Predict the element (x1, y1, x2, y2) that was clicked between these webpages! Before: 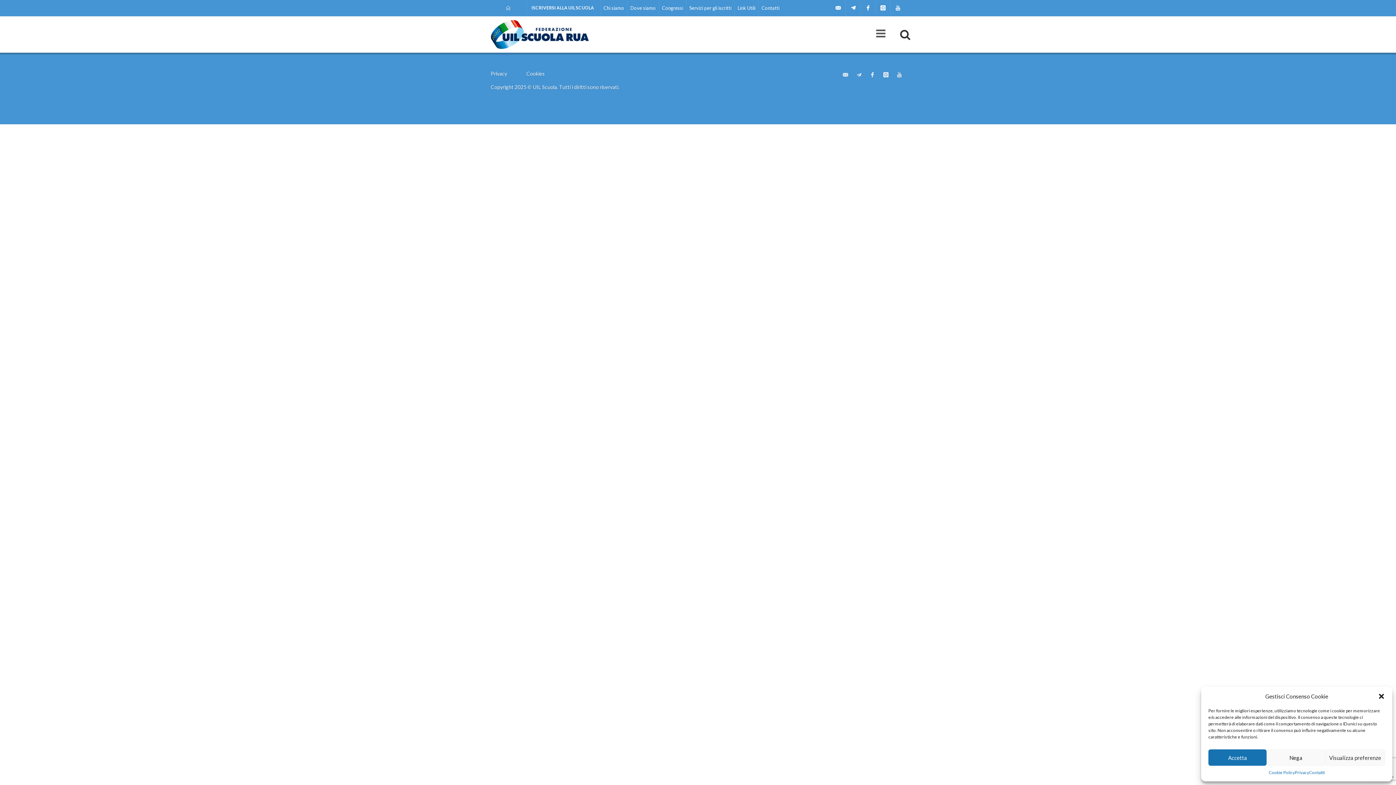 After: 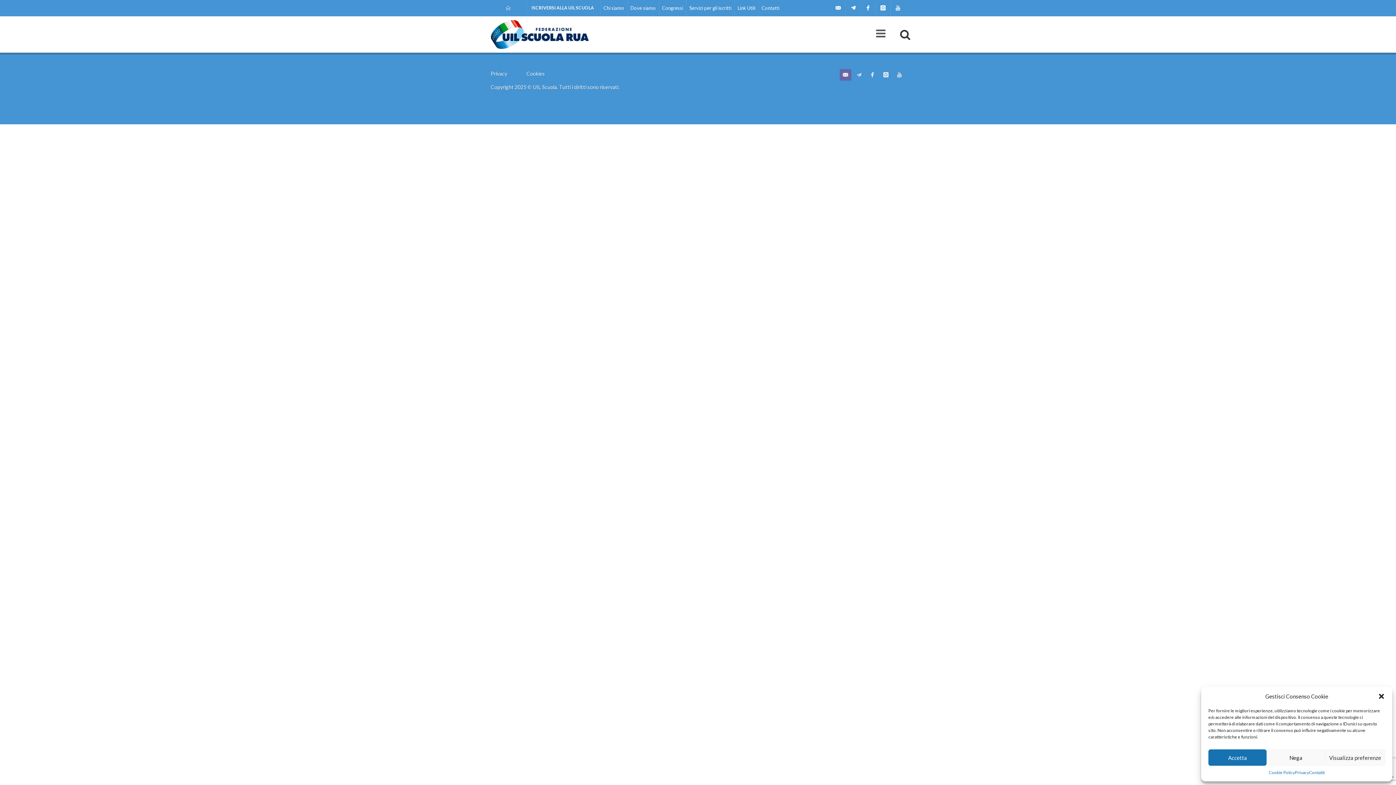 Action: bbox: (839, 69, 851, 80)